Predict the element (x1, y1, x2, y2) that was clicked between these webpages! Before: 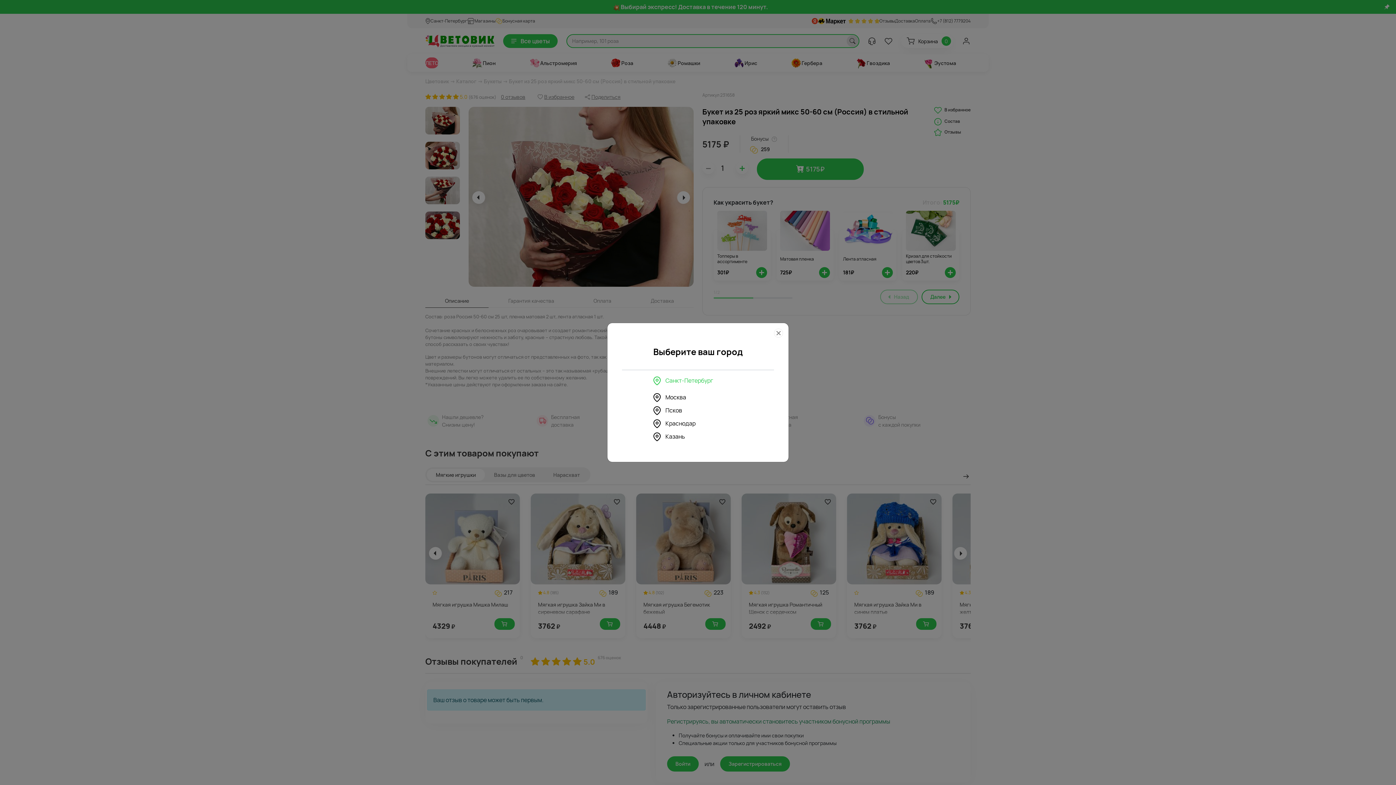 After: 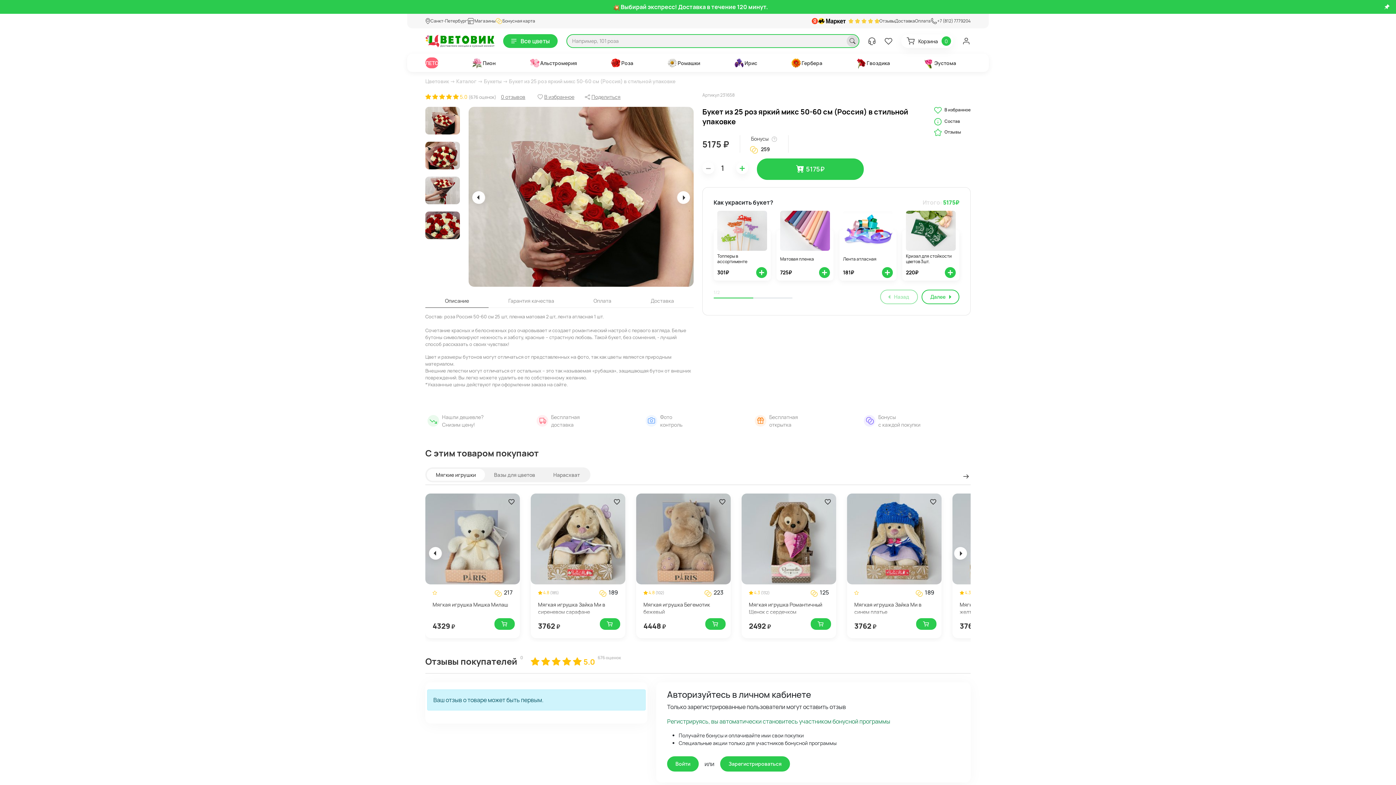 Action: bbox: (652, 358, 743, 374) label: Санкт-Петербург